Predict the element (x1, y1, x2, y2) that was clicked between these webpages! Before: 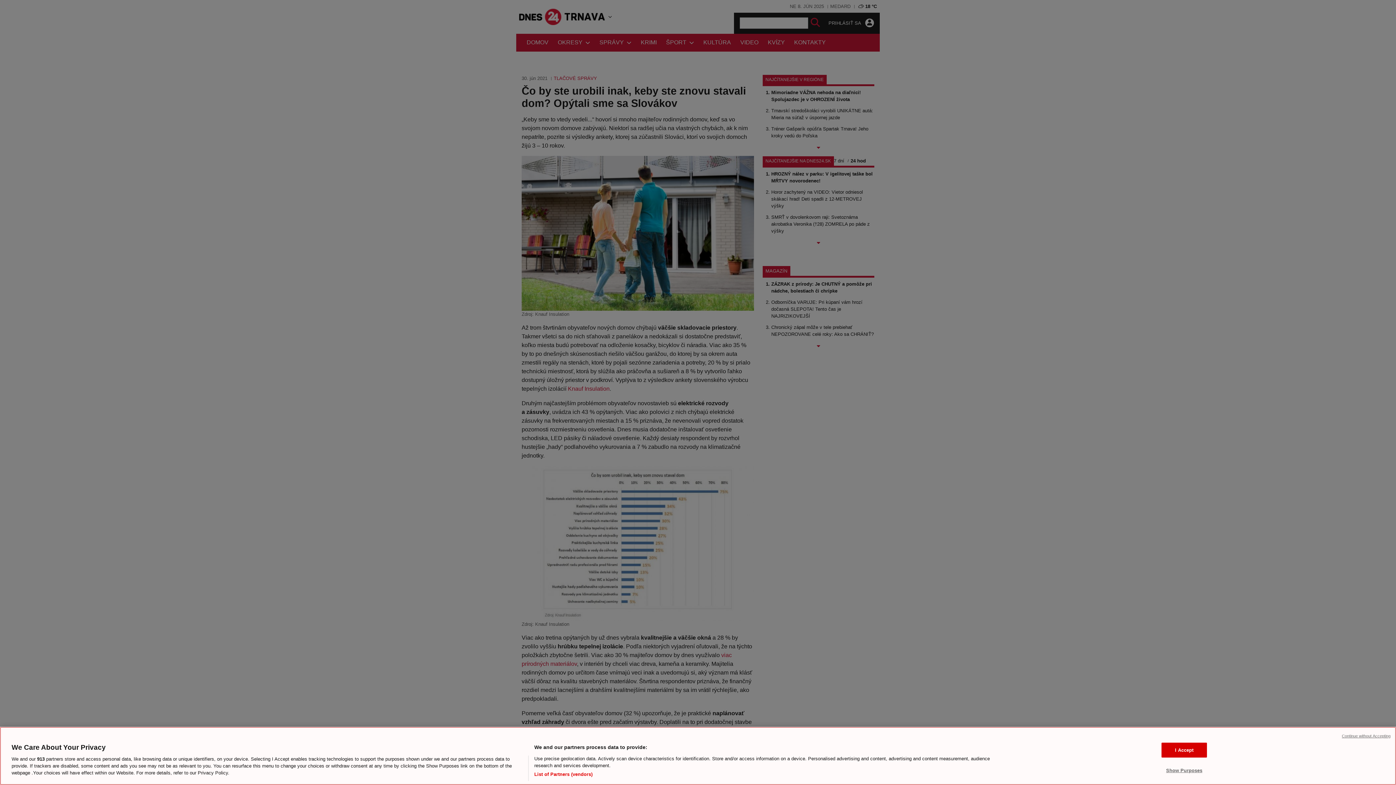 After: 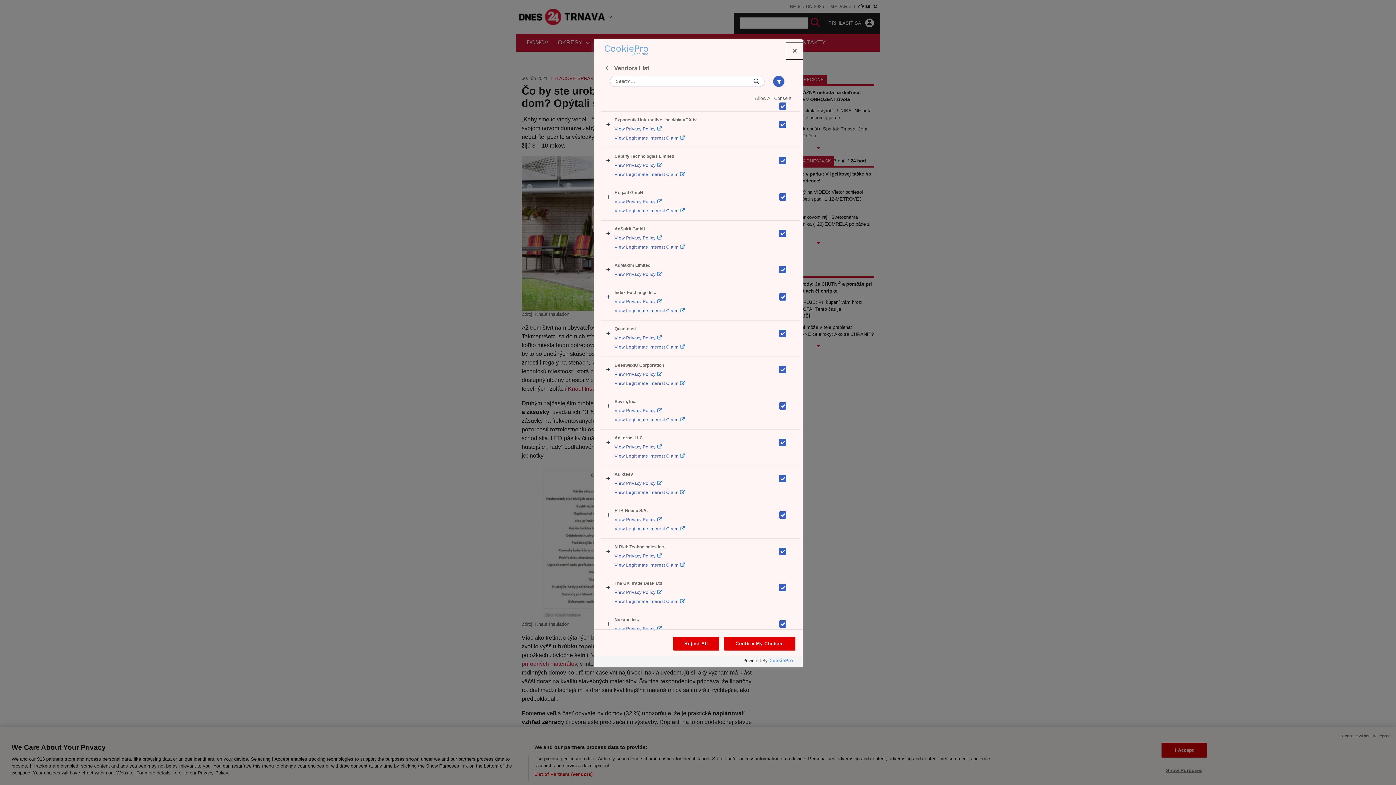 Action: label: List of Partners (vendors) bbox: (534, 771, 592, 778)